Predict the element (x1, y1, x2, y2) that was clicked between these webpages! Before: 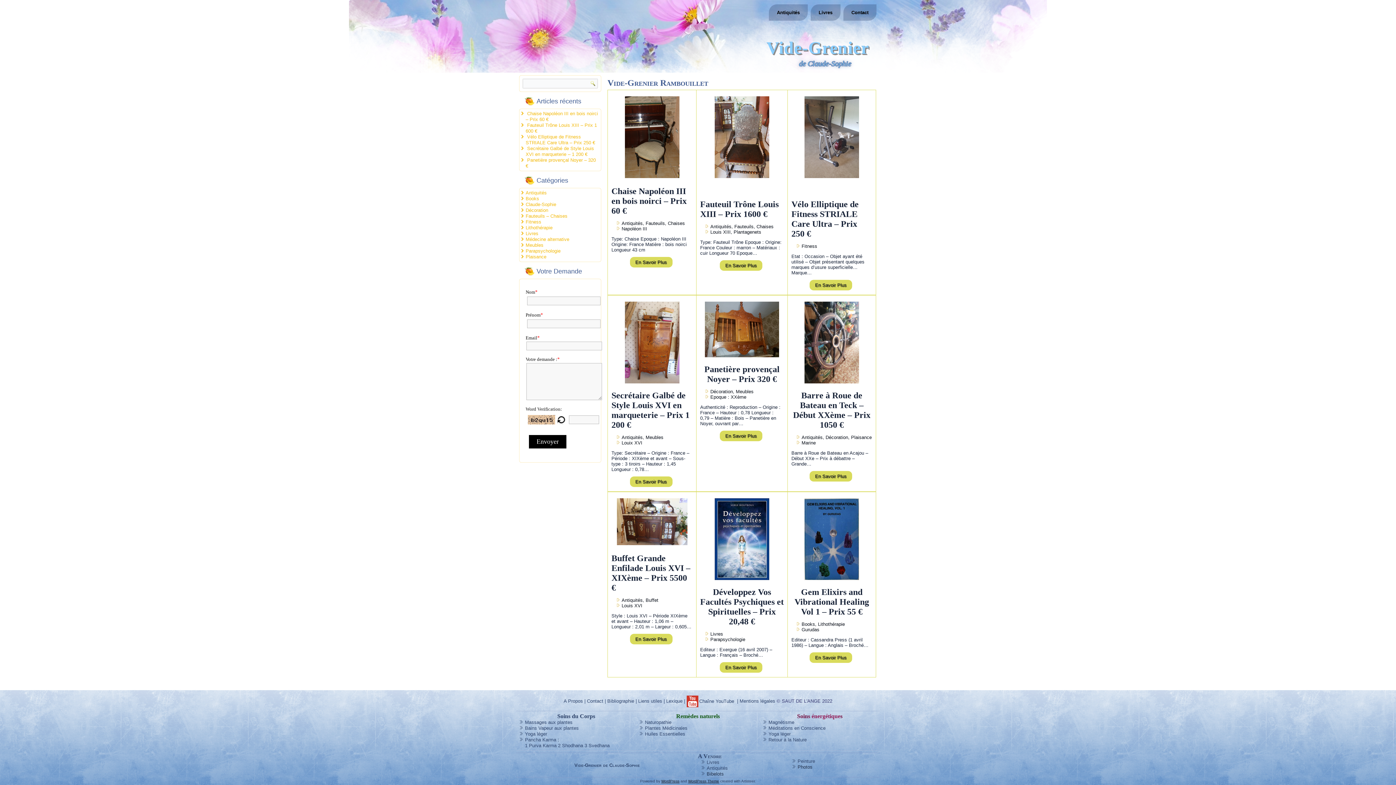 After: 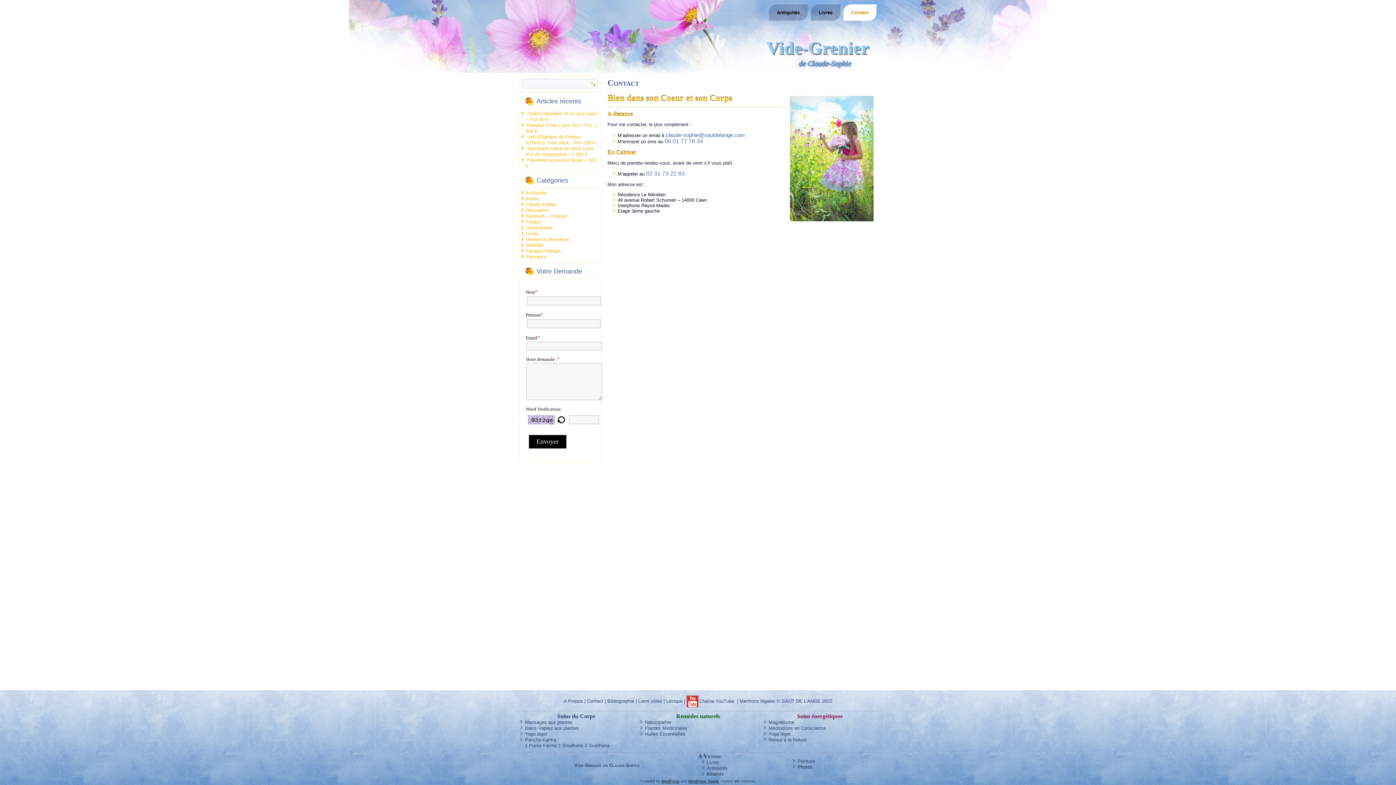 Action: label: Contact bbox: (843, 4, 876, 20)